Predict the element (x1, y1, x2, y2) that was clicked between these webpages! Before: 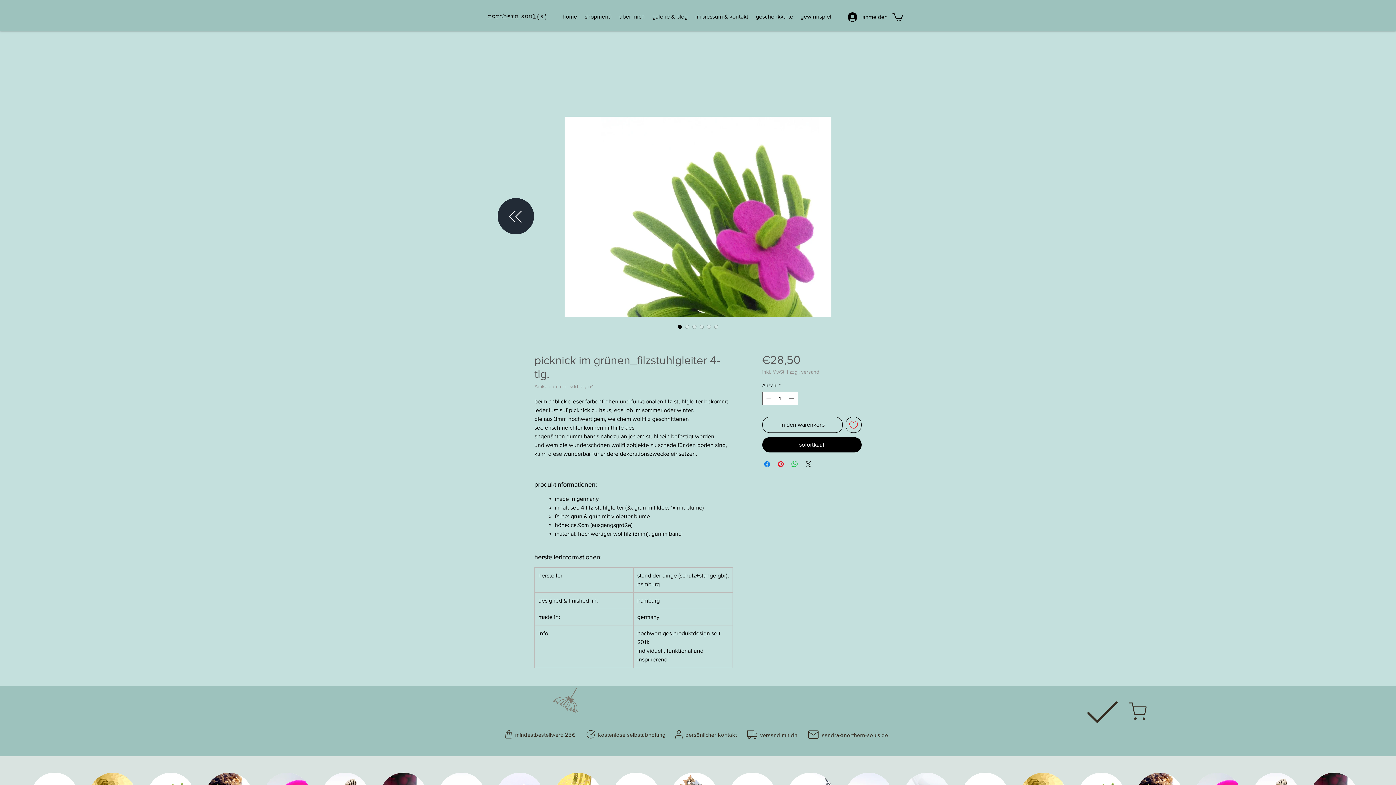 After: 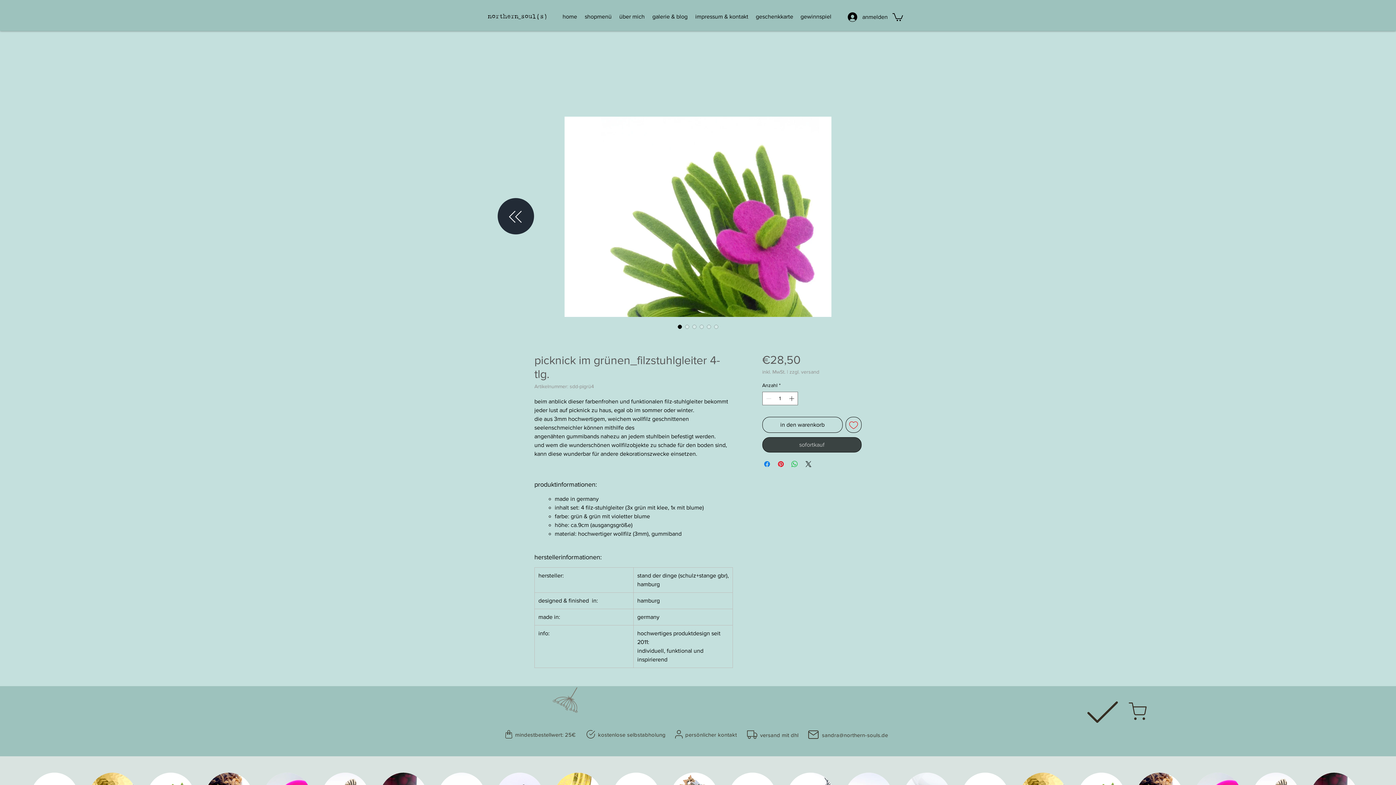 Action: label: sofortkauf bbox: (762, 437, 861, 452)